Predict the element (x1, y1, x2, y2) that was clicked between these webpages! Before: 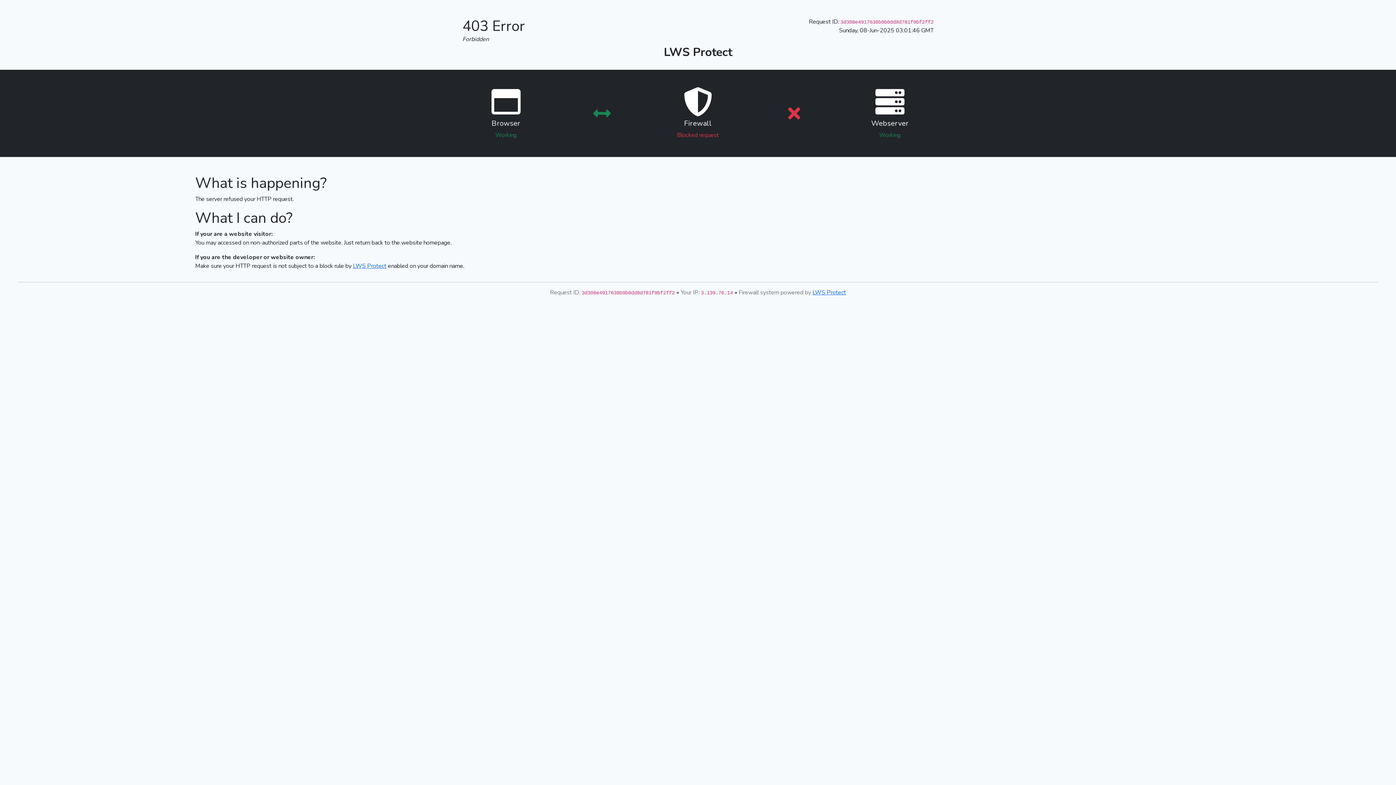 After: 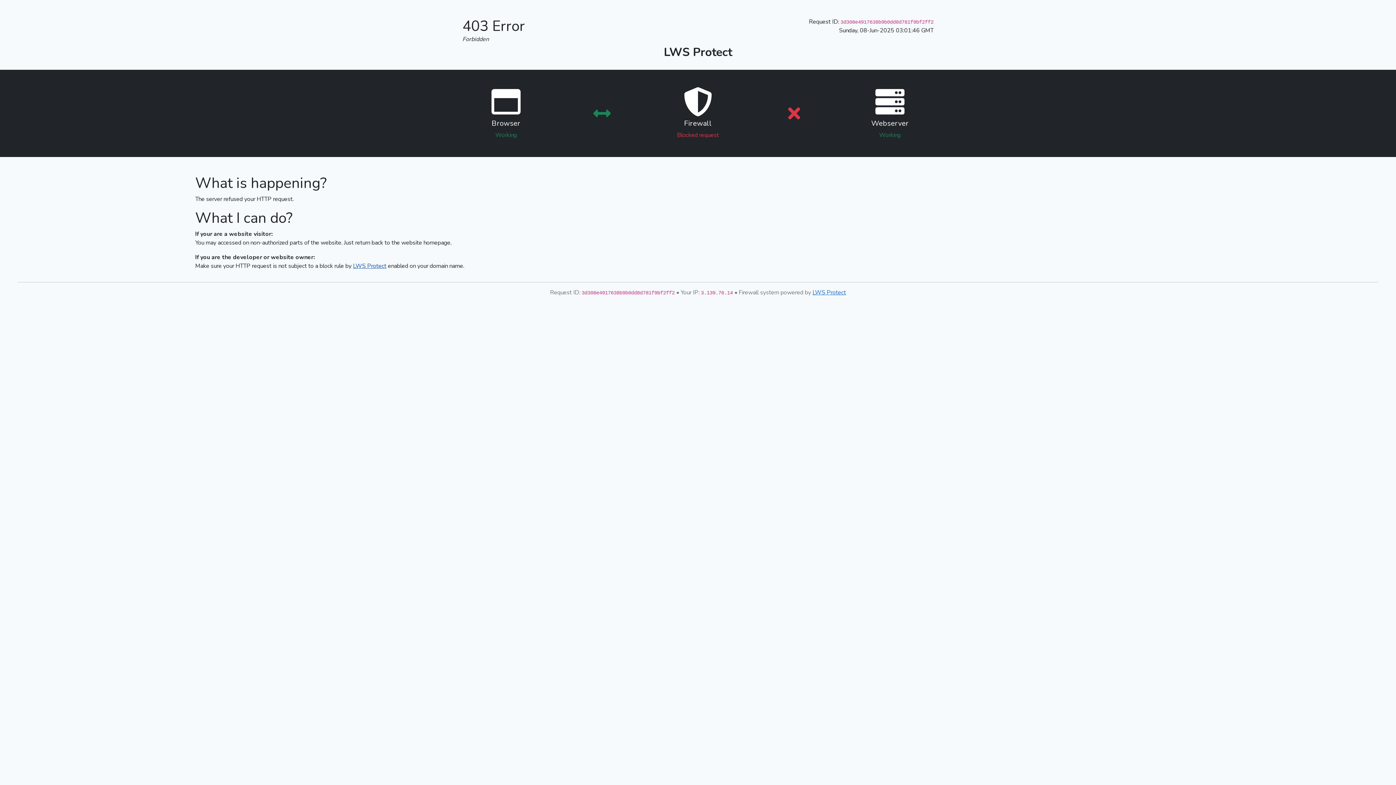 Action: label: LWS Protect bbox: (353, 262, 386, 270)